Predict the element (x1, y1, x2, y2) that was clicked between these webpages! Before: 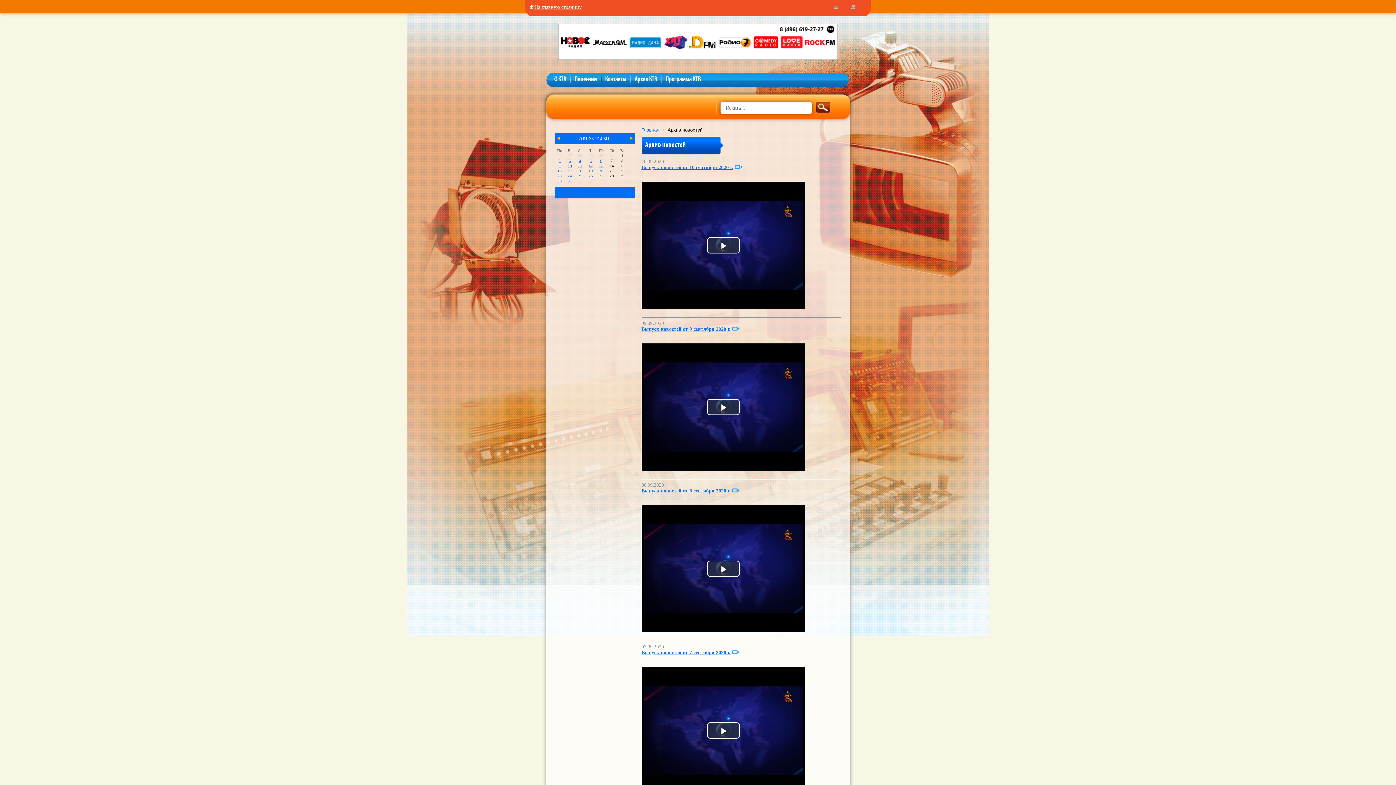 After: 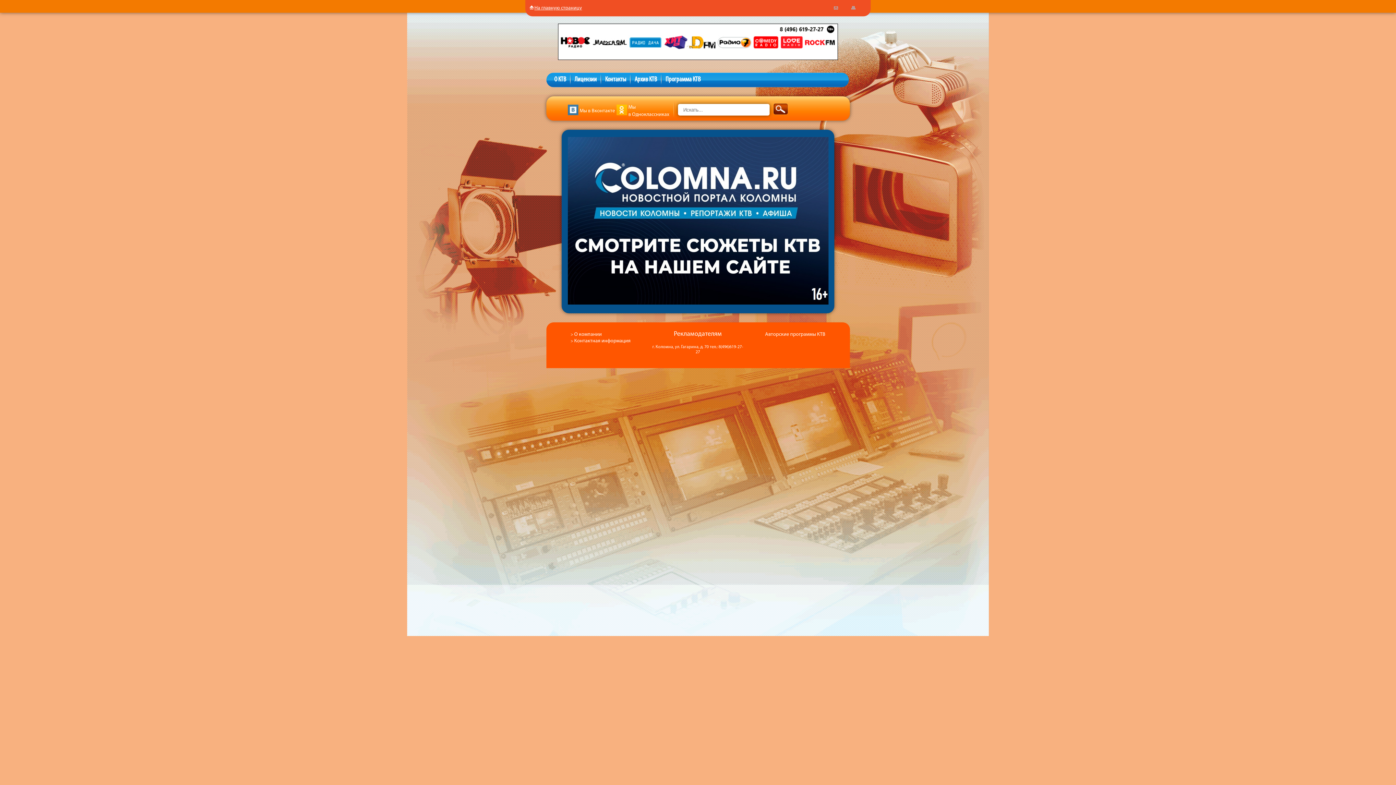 Action: label: На главную страницу bbox: (529, 4, 581, 9)